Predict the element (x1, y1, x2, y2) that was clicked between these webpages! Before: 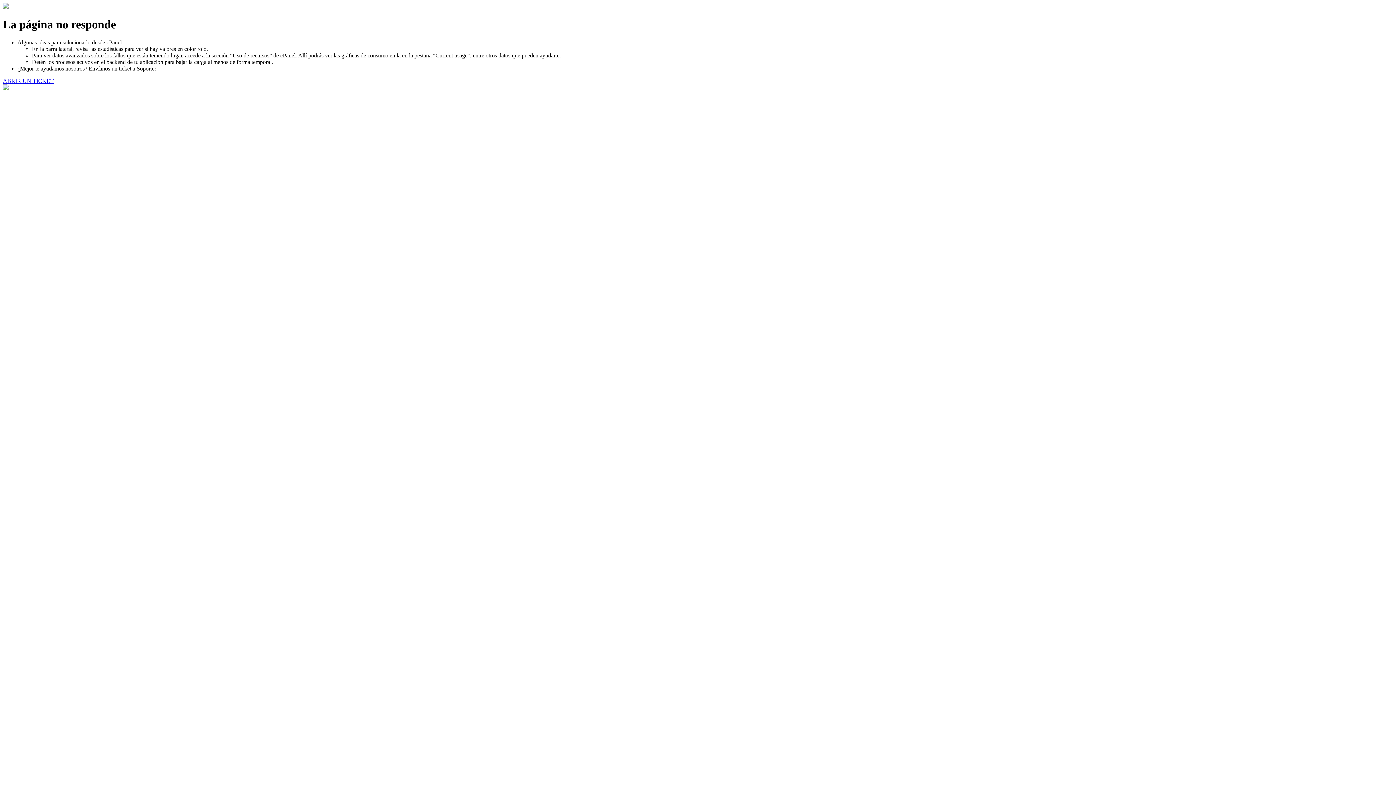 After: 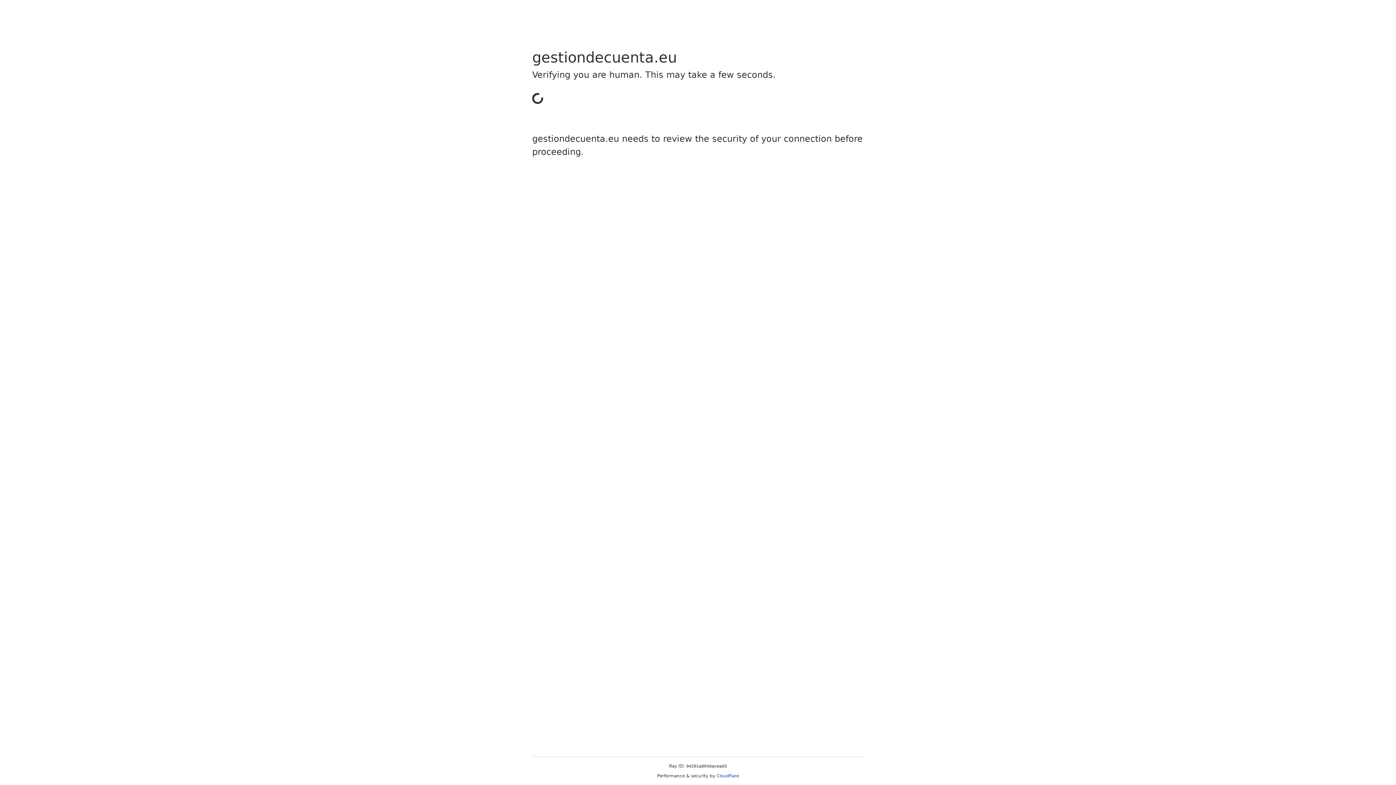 Action: bbox: (2, 77, 53, 83) label: ABRIR UN TICKET